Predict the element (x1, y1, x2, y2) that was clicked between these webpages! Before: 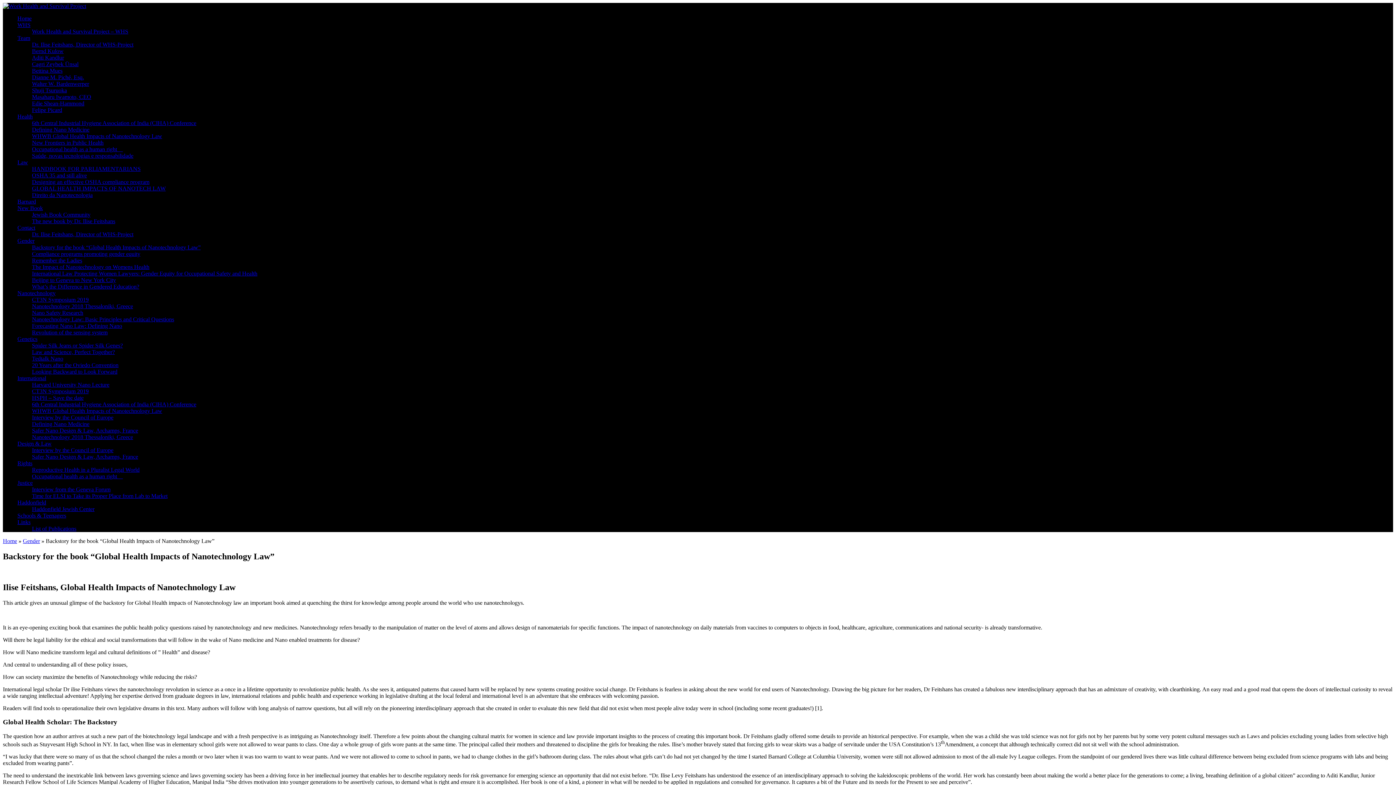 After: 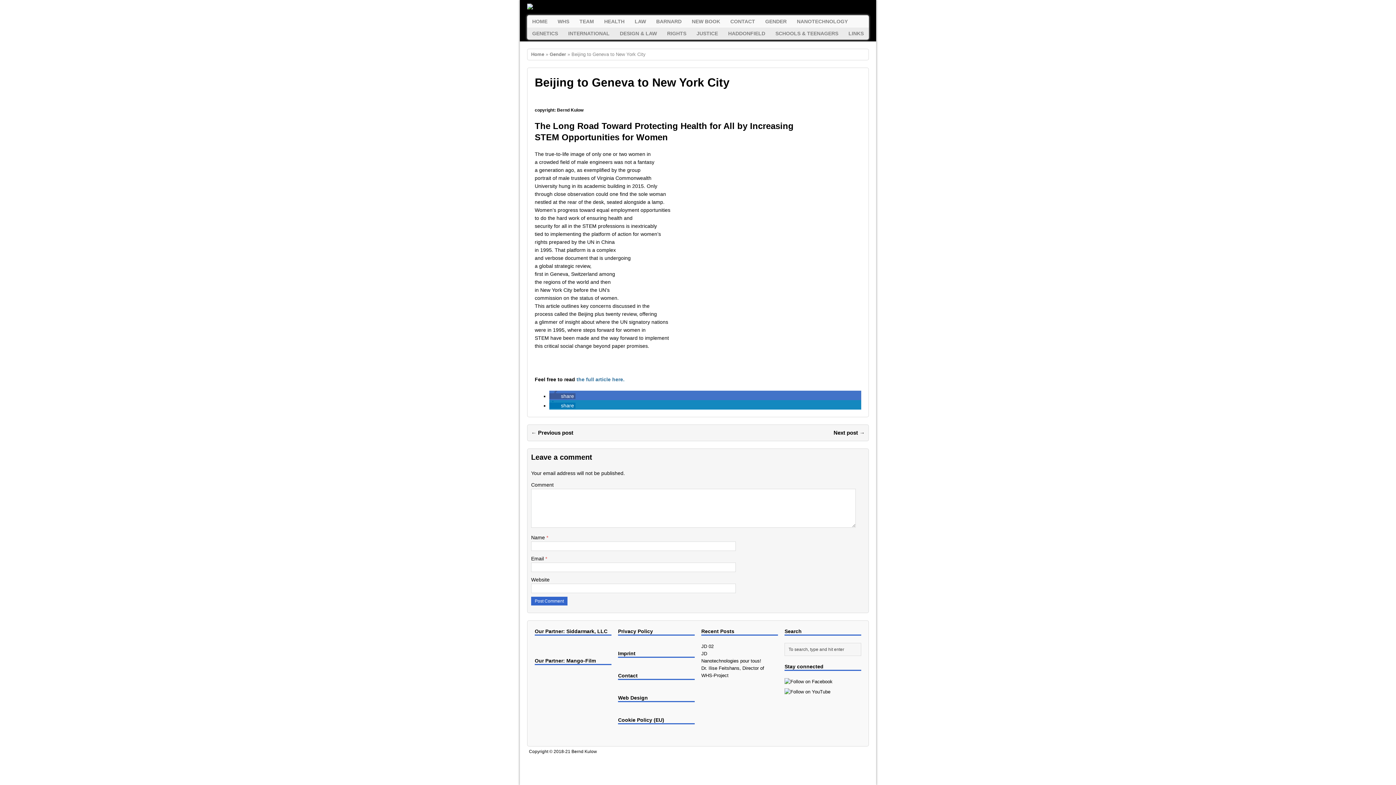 Action: label: Beijing to Geneva to New York City bbox: (32, 277, 116, 283)